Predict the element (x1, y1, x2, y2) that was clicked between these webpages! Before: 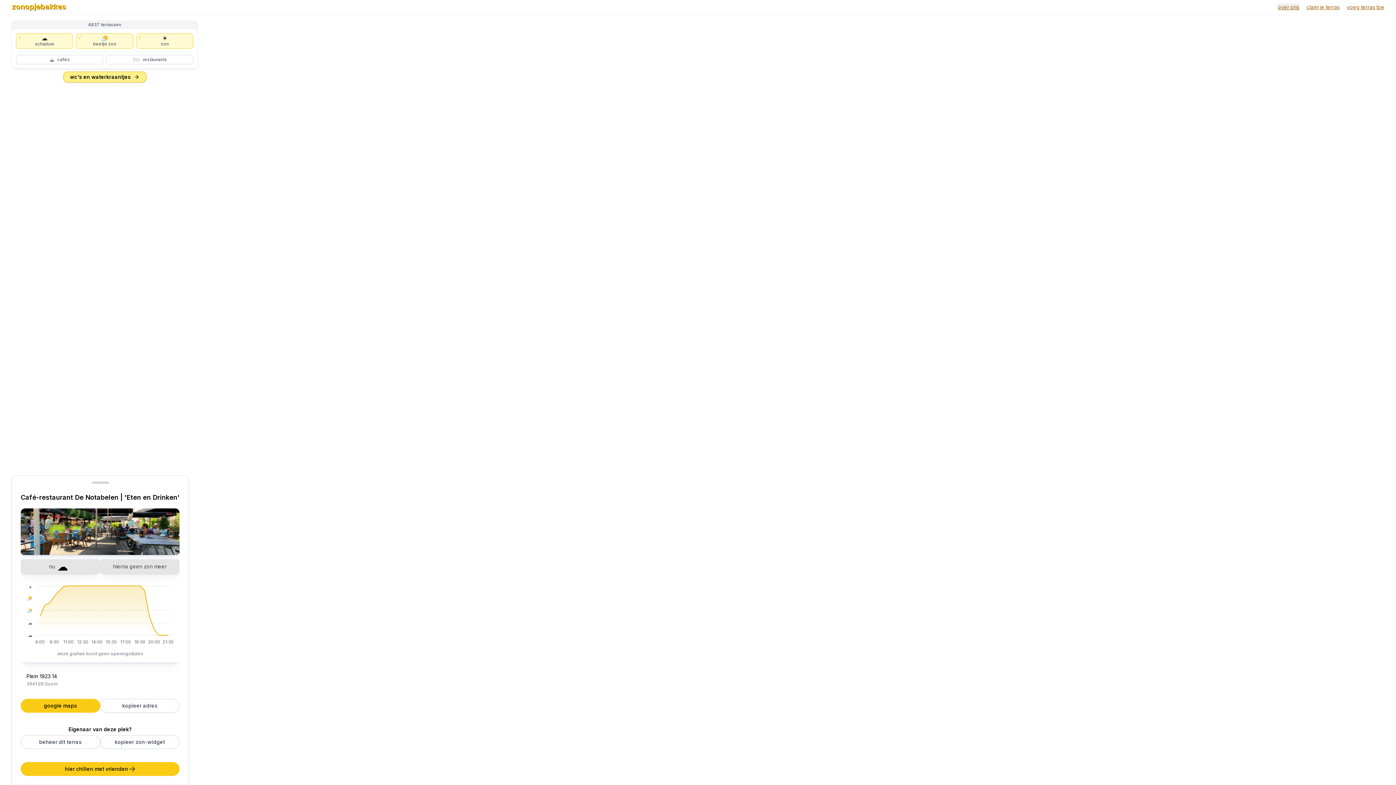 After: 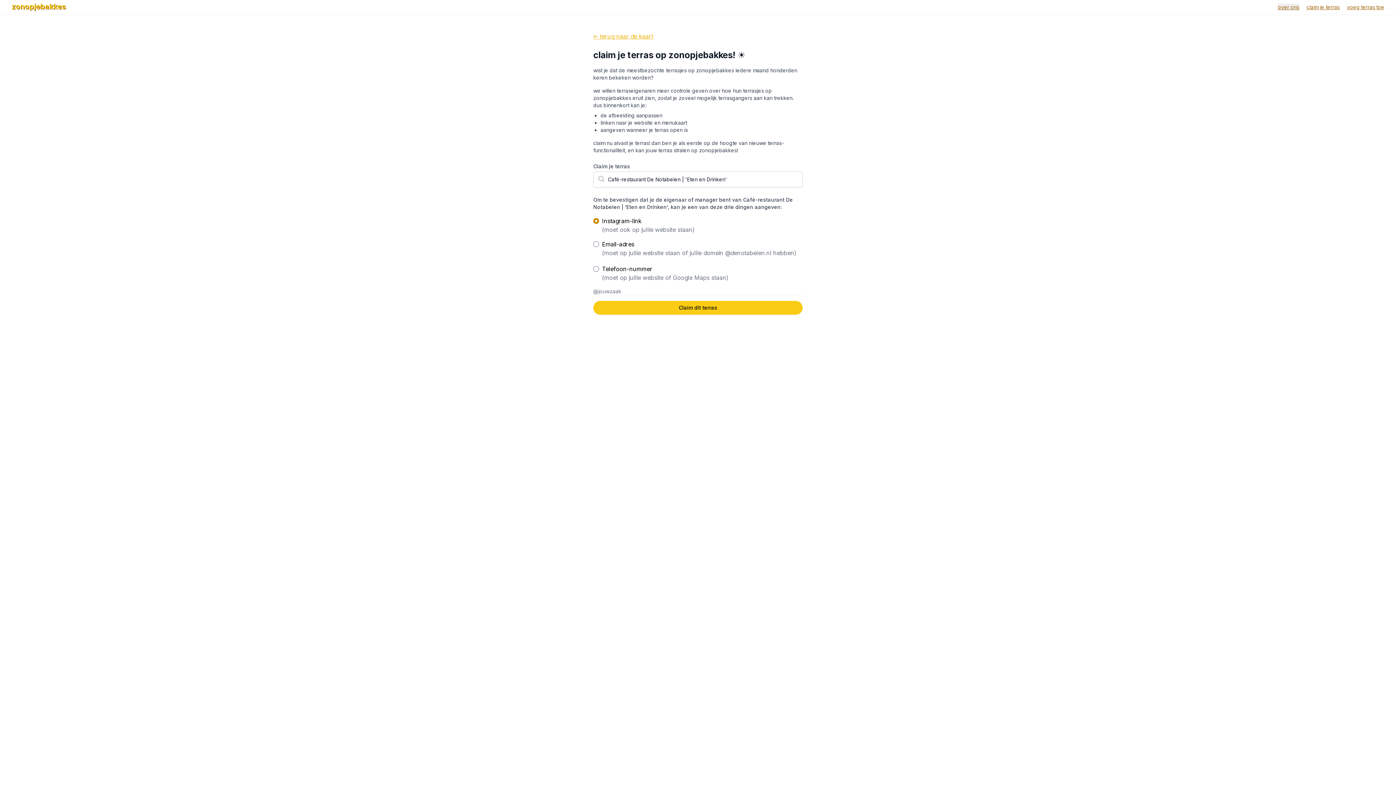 Action: bbox: (20, 735, 100, 749) label: beheer dit terras